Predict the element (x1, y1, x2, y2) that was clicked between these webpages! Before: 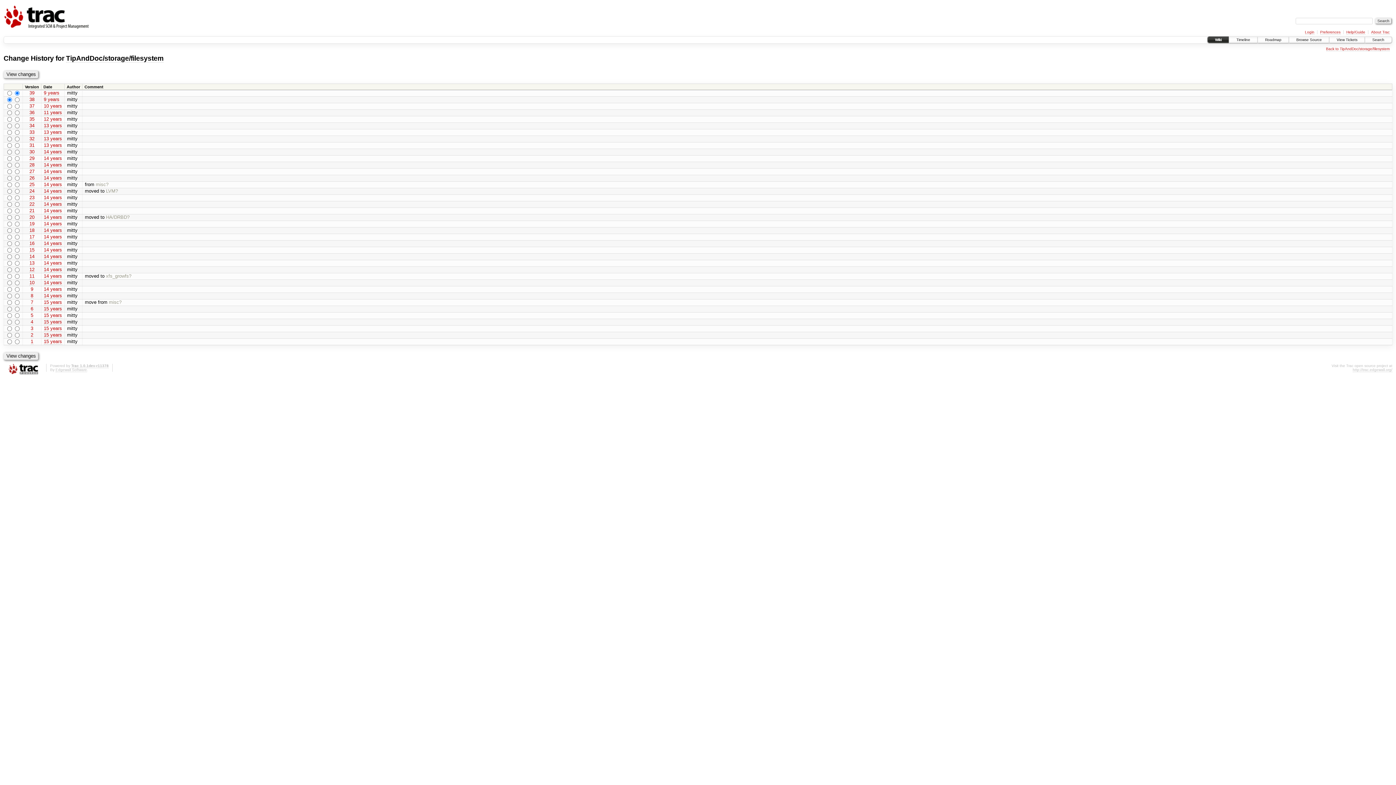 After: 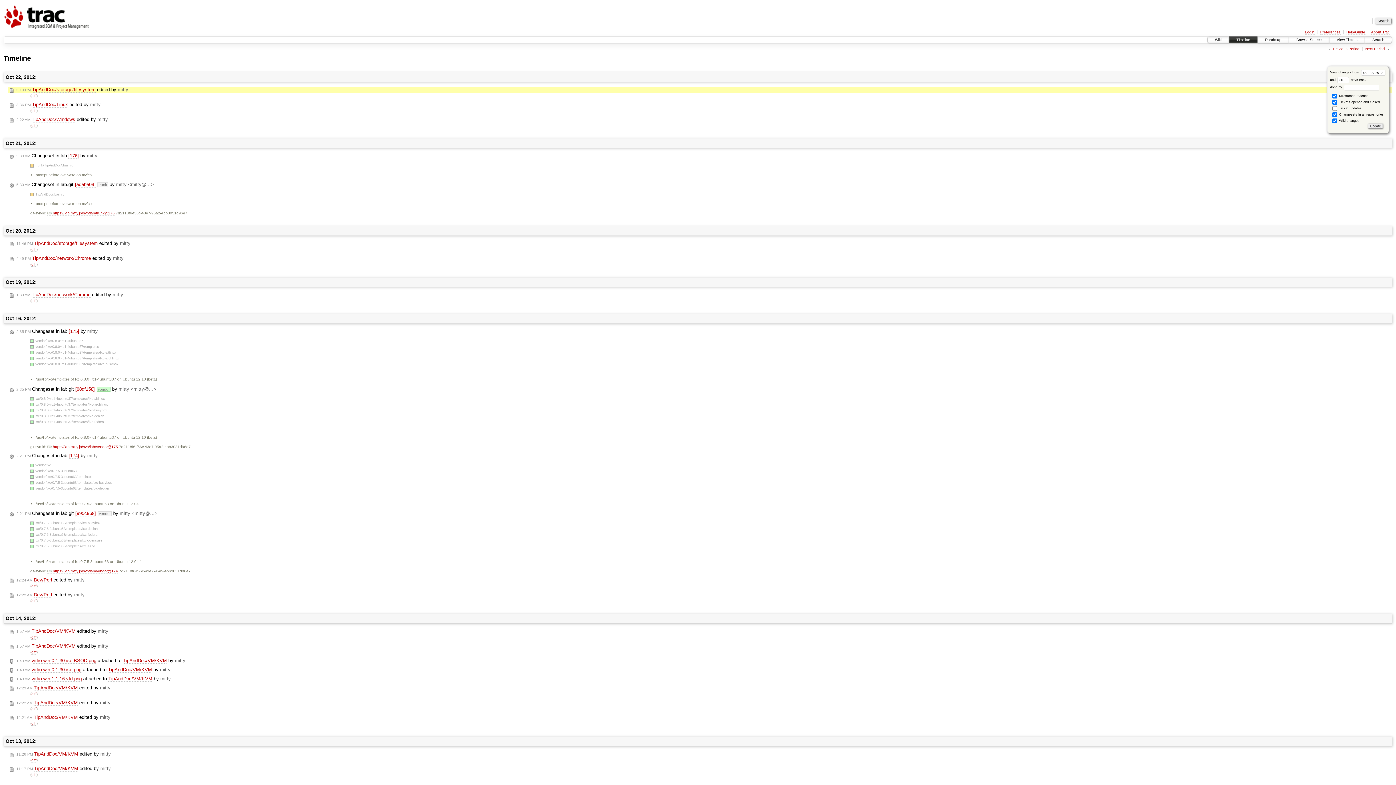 Action: label: 13 years bbox: (43, 122, 62, 128)